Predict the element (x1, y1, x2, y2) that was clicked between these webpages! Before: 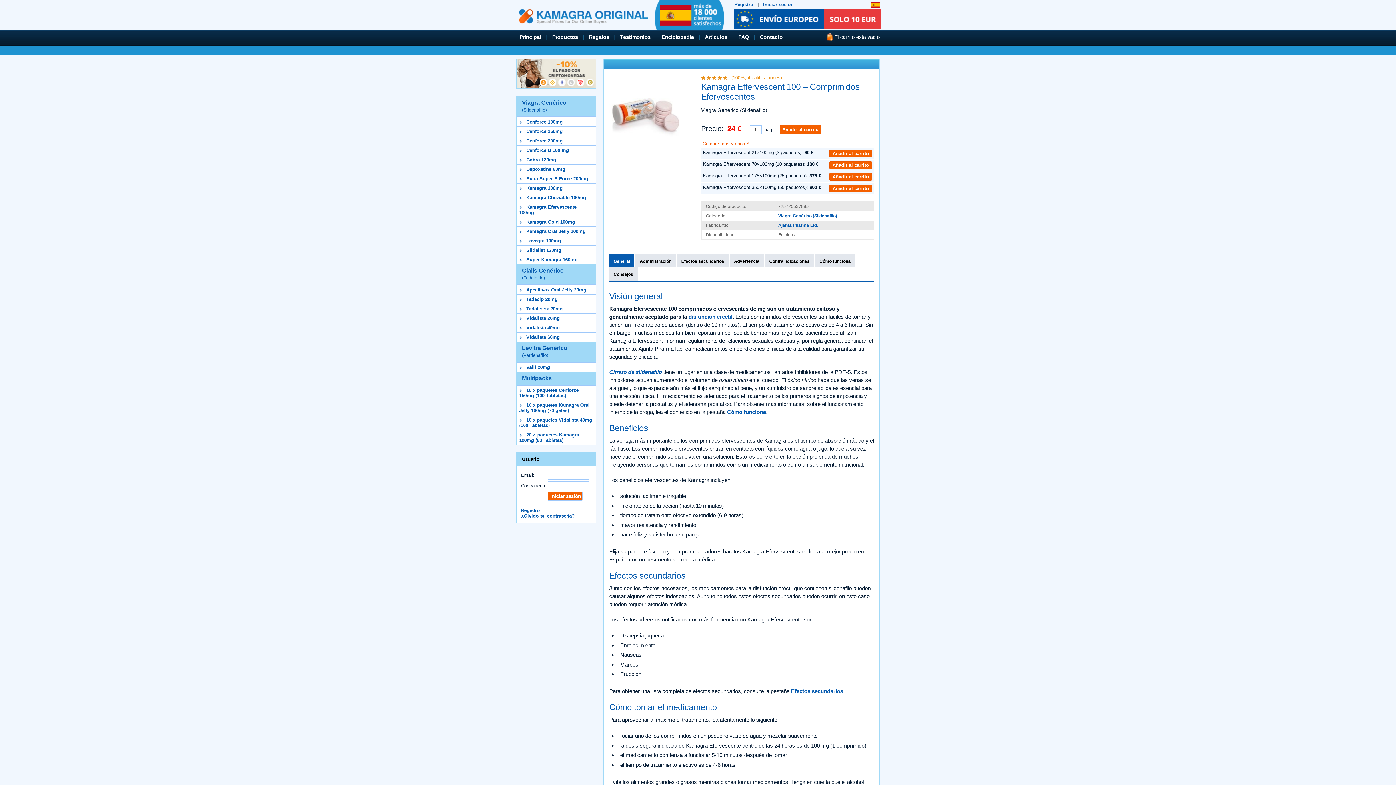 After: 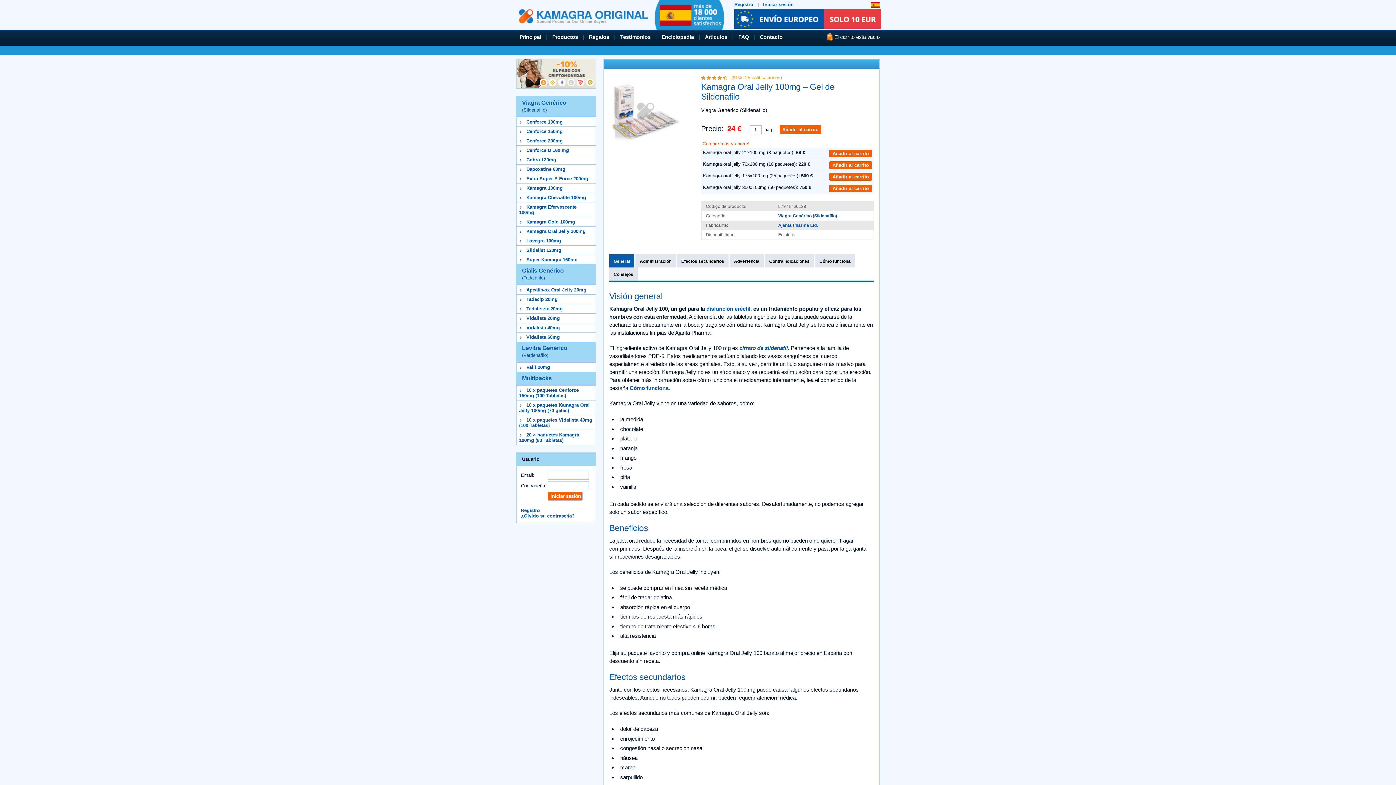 Action: label: Kamagra Oral Jelly 100mg bbox: (526, 228, 585, 234)